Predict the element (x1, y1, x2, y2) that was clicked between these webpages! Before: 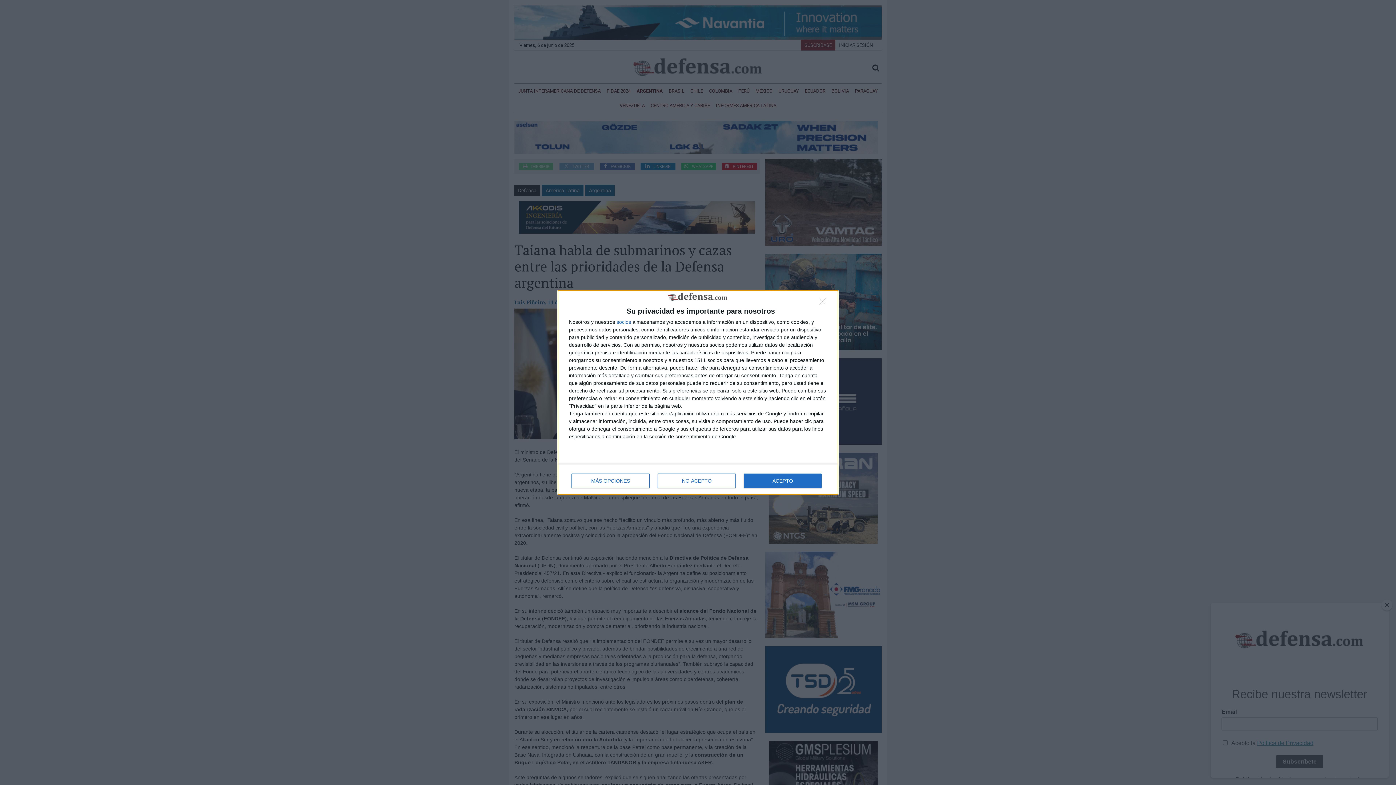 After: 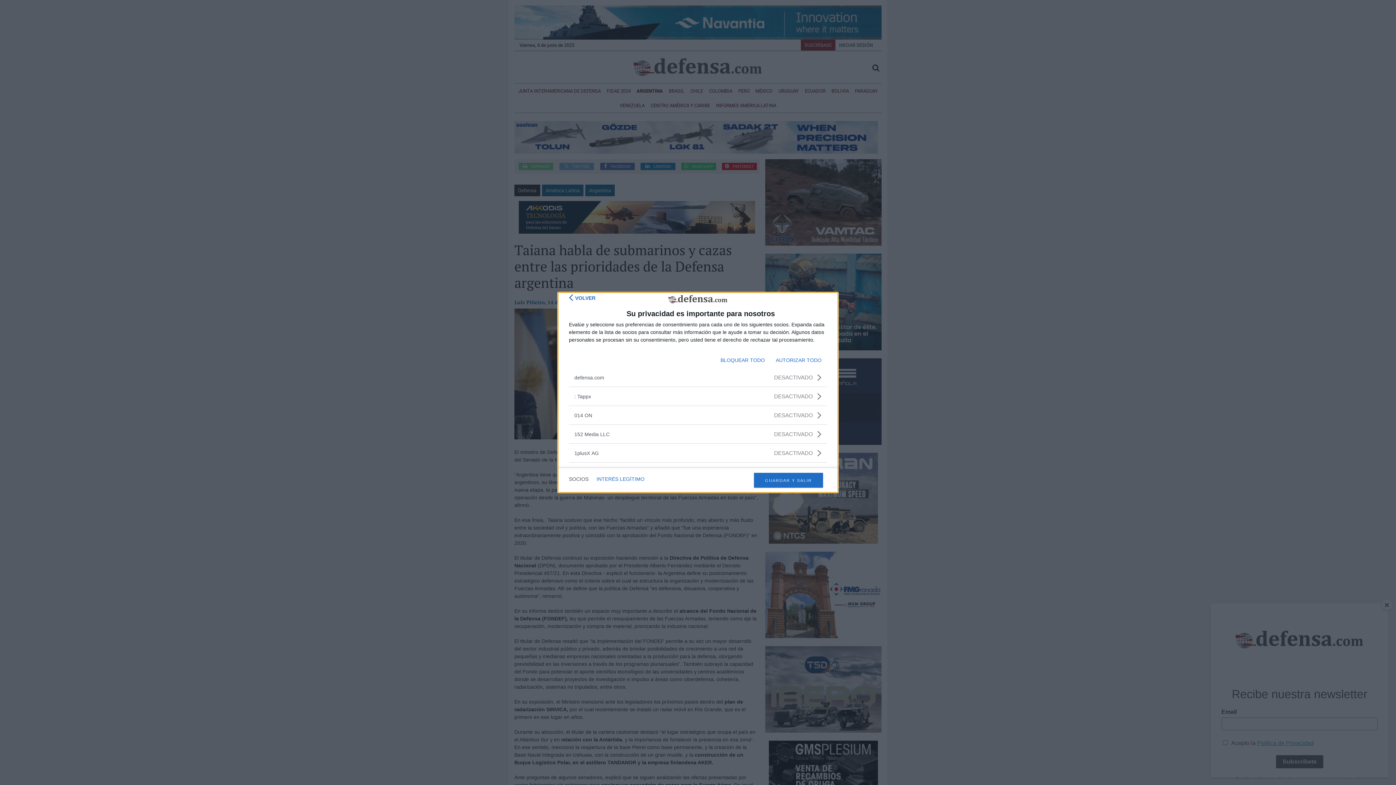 Action: bbox: (616, 319, 631, 324) label: socios